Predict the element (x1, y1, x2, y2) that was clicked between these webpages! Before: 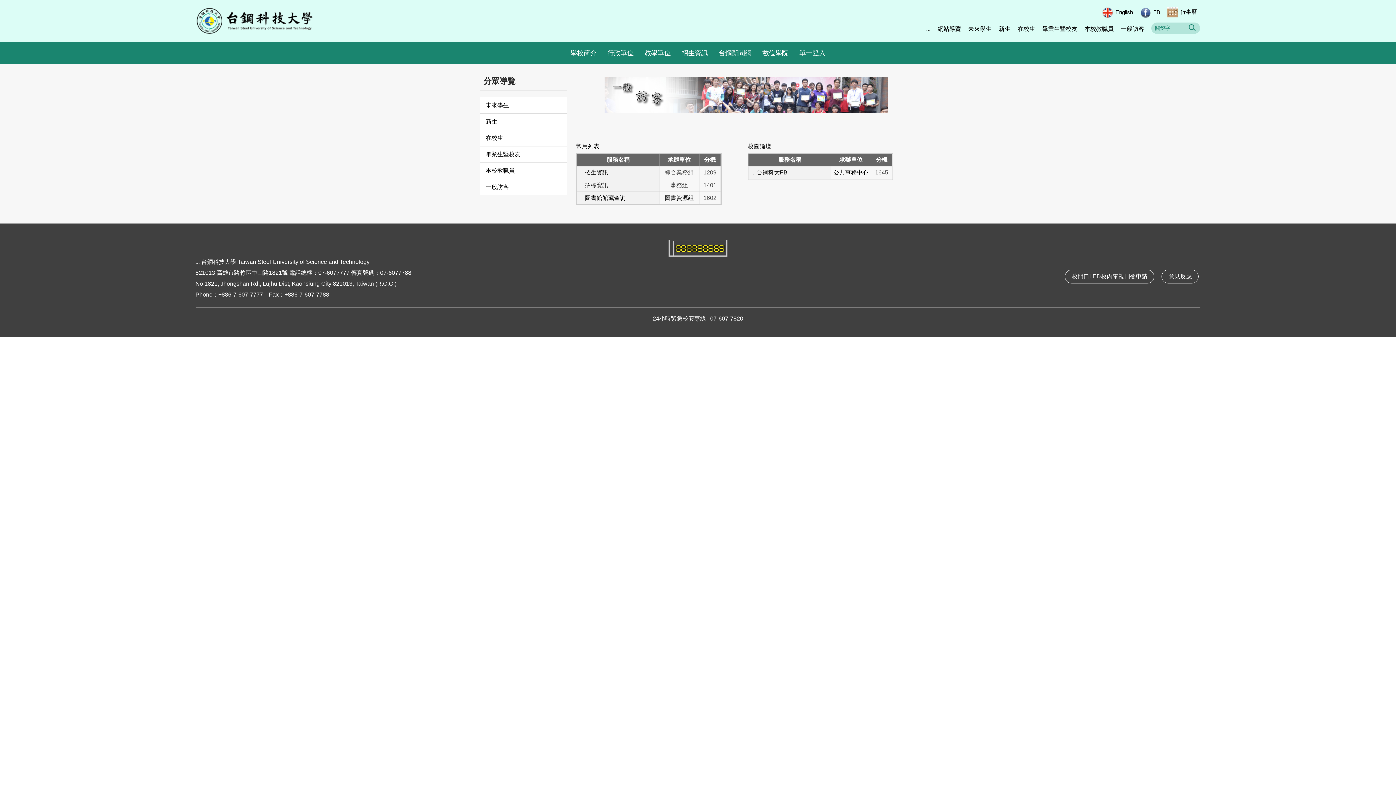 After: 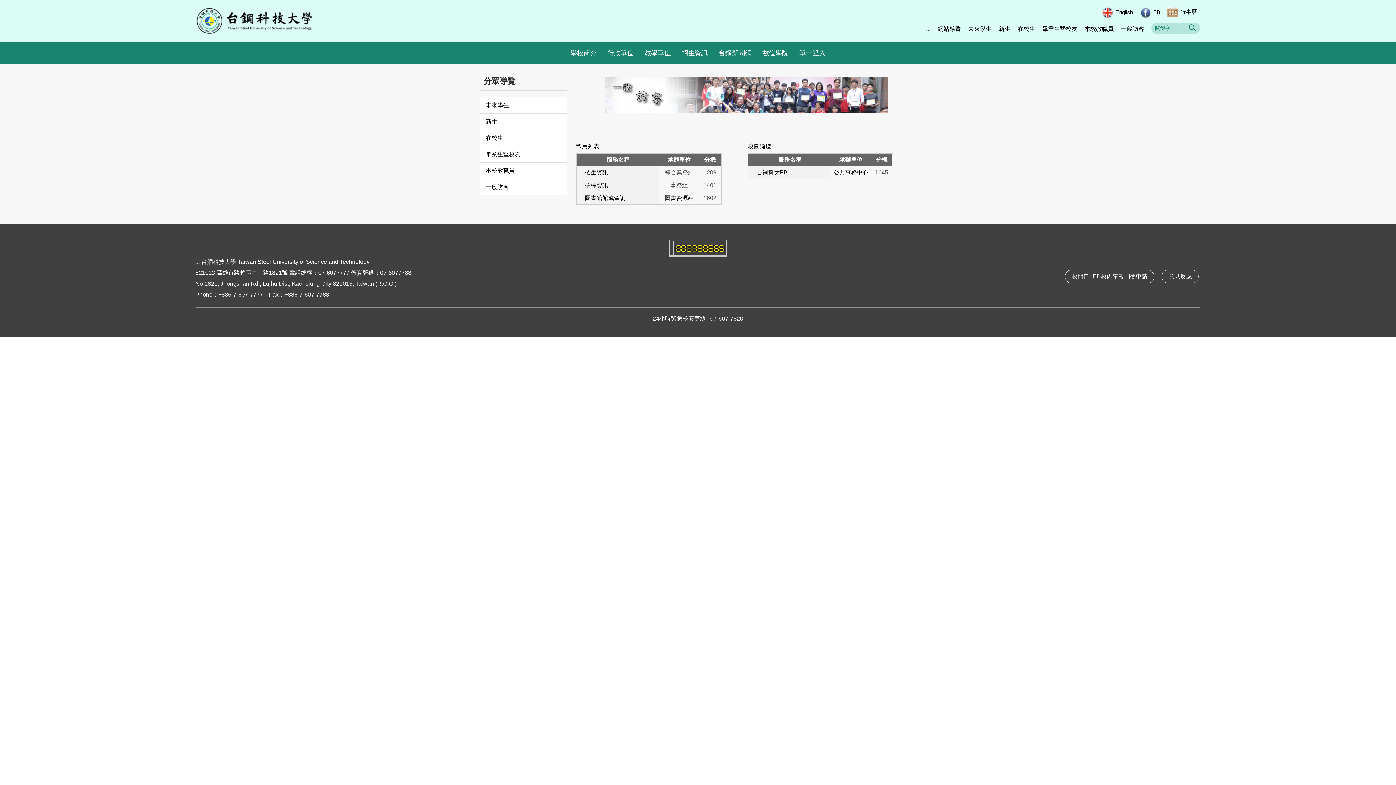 Action: label: 公共事務中心 bbox: (833, 169, 868, 175)